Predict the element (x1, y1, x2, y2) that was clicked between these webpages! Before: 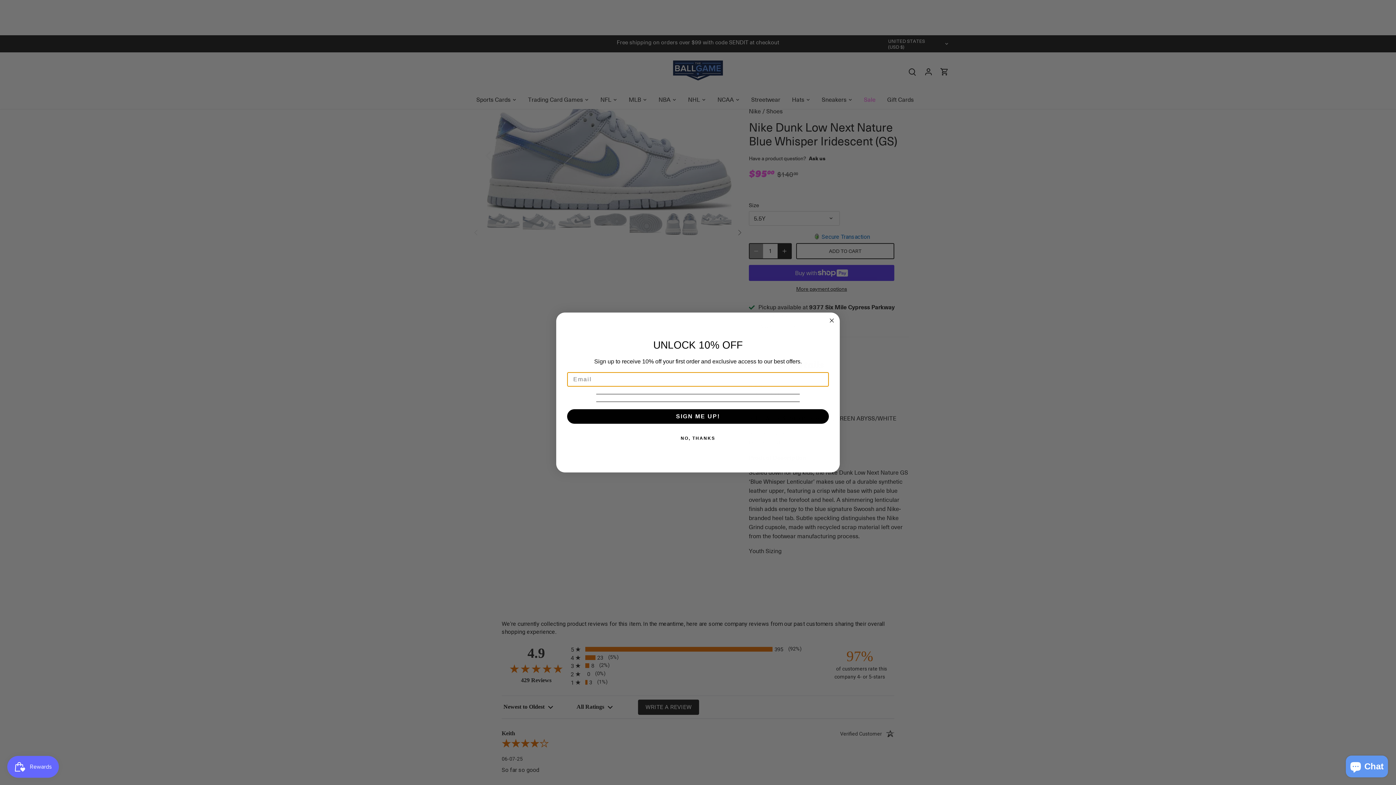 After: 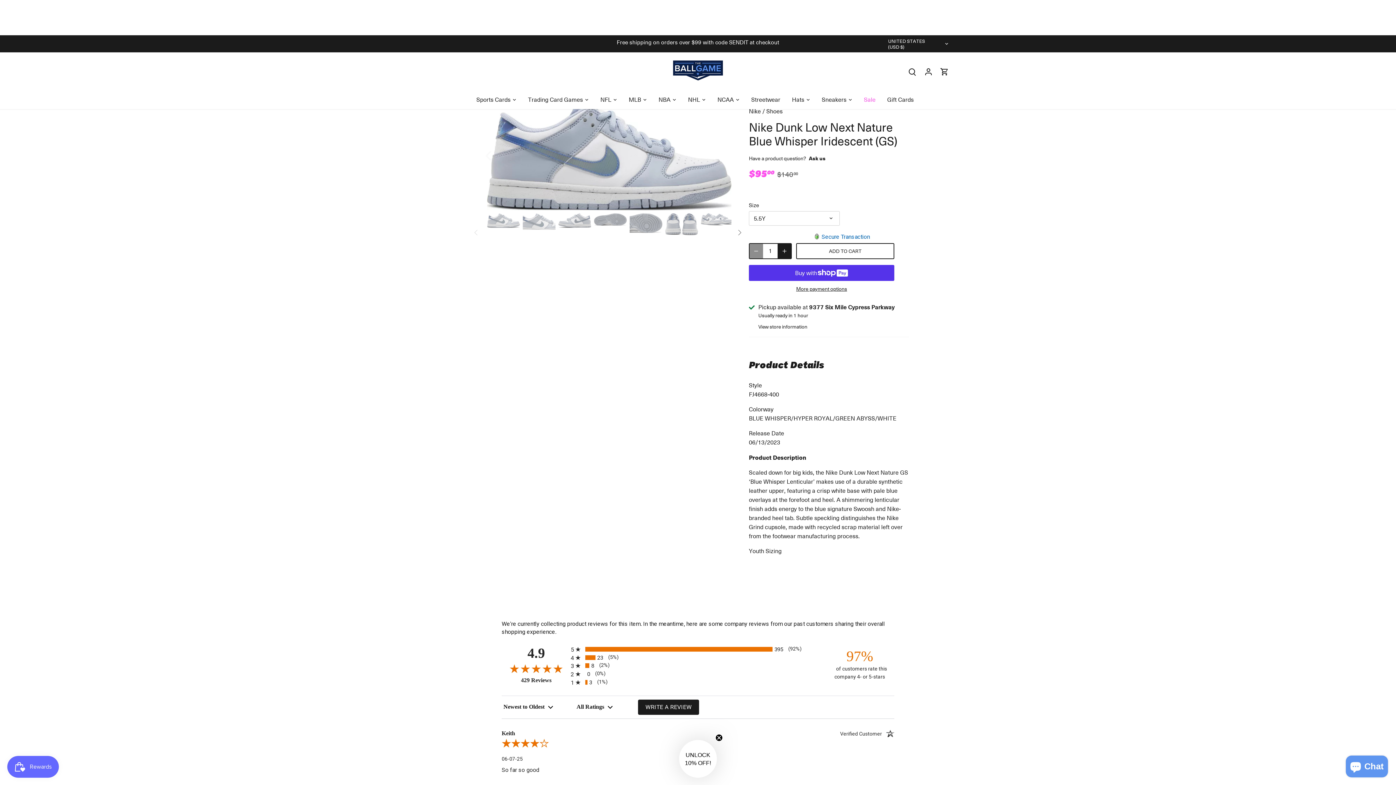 Action: label: Close dialog bbox: (827, 316, 836, 325)